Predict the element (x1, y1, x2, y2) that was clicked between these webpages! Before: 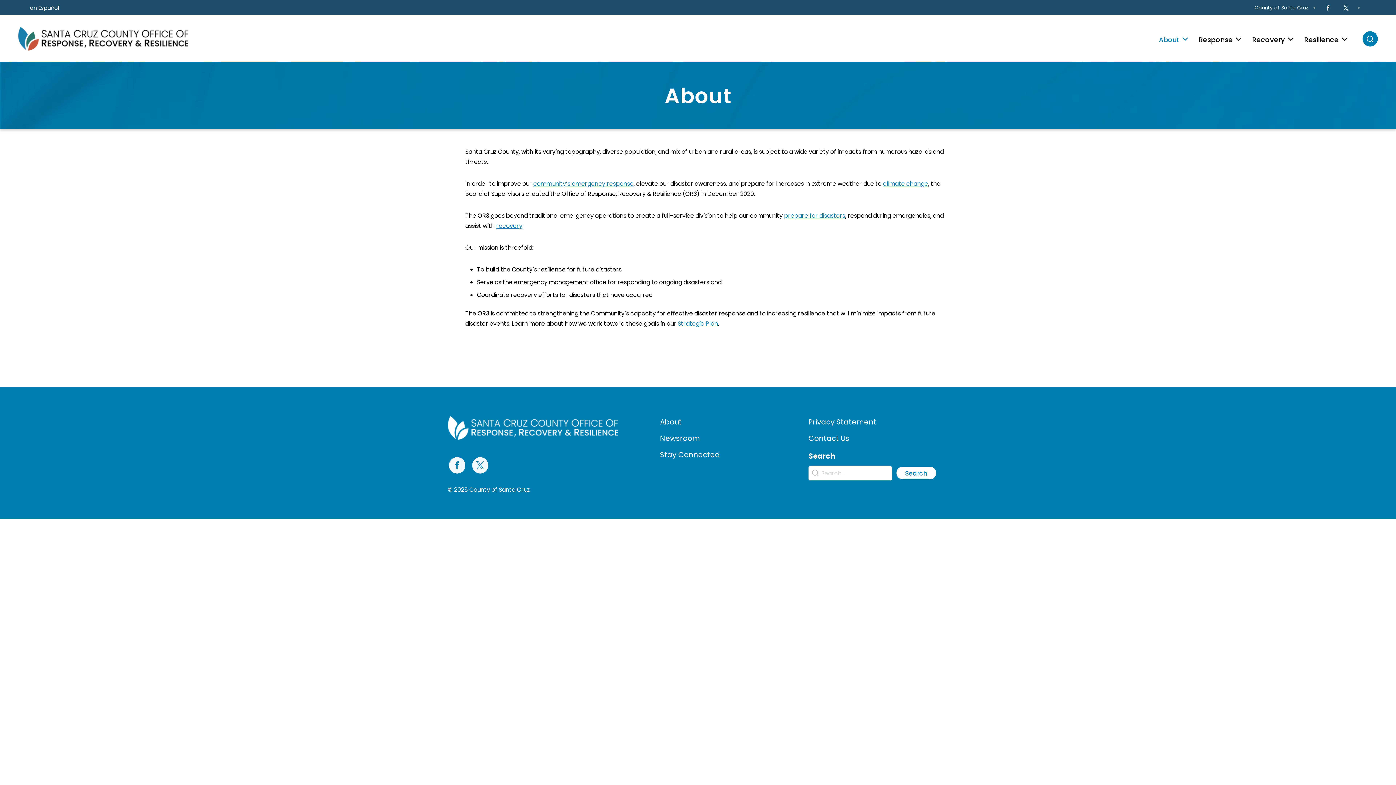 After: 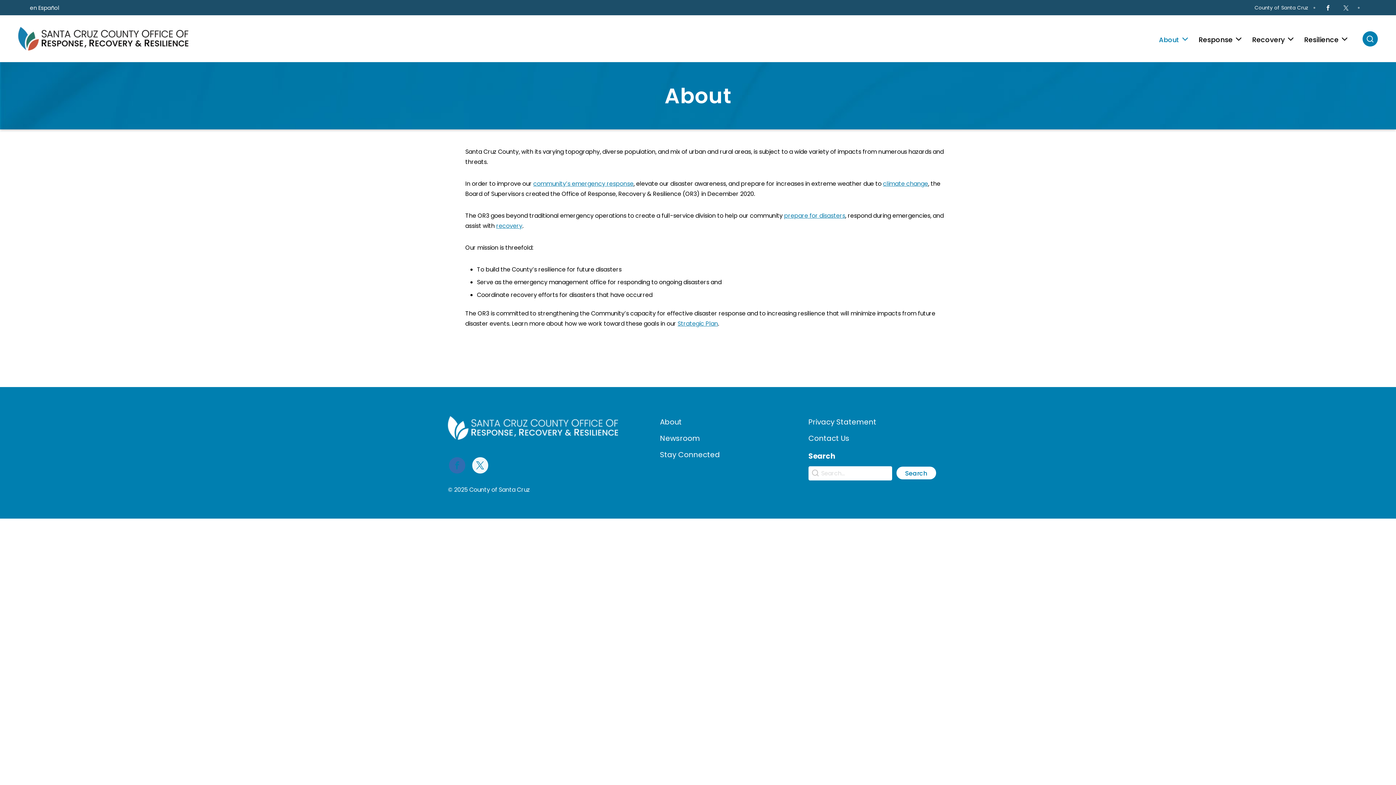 Action: bbox: (448, 460, 466, 471)